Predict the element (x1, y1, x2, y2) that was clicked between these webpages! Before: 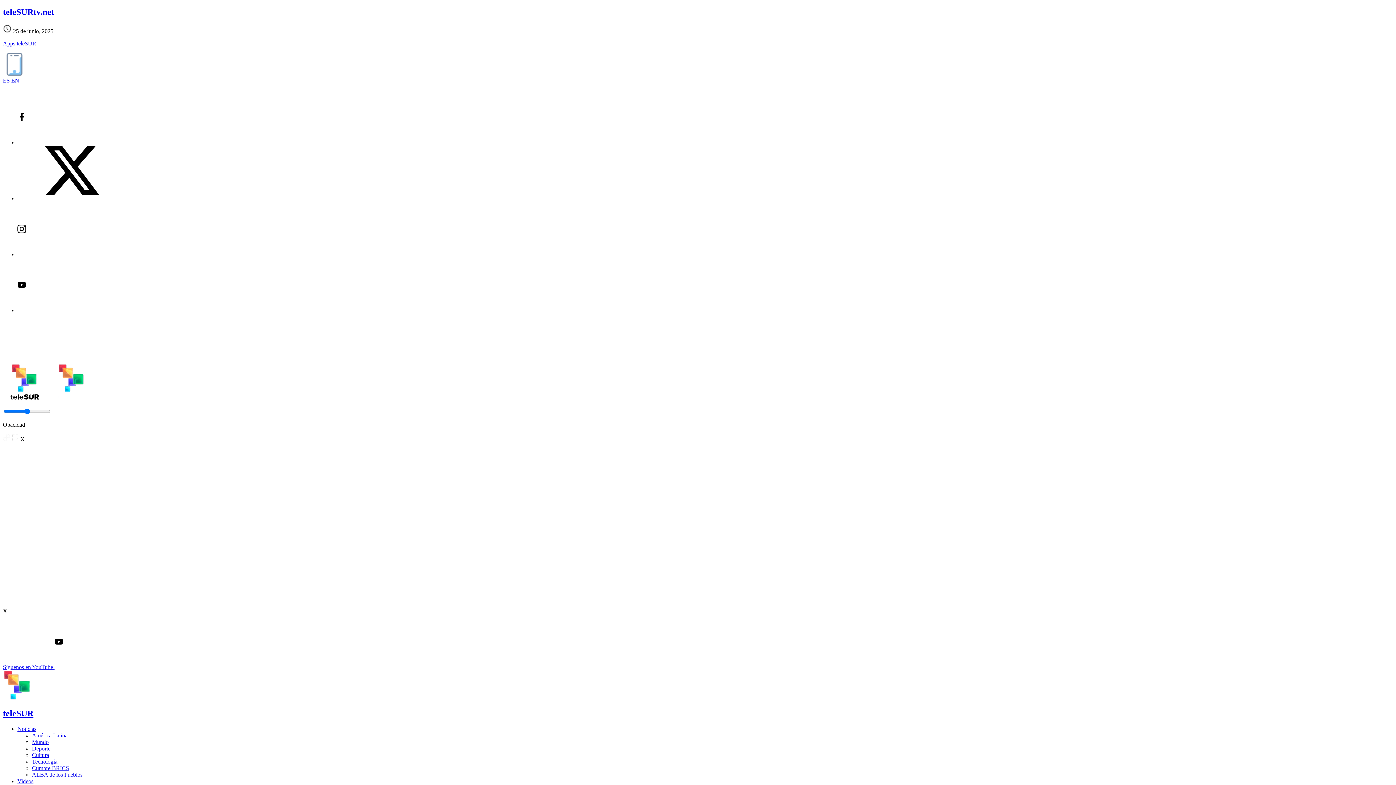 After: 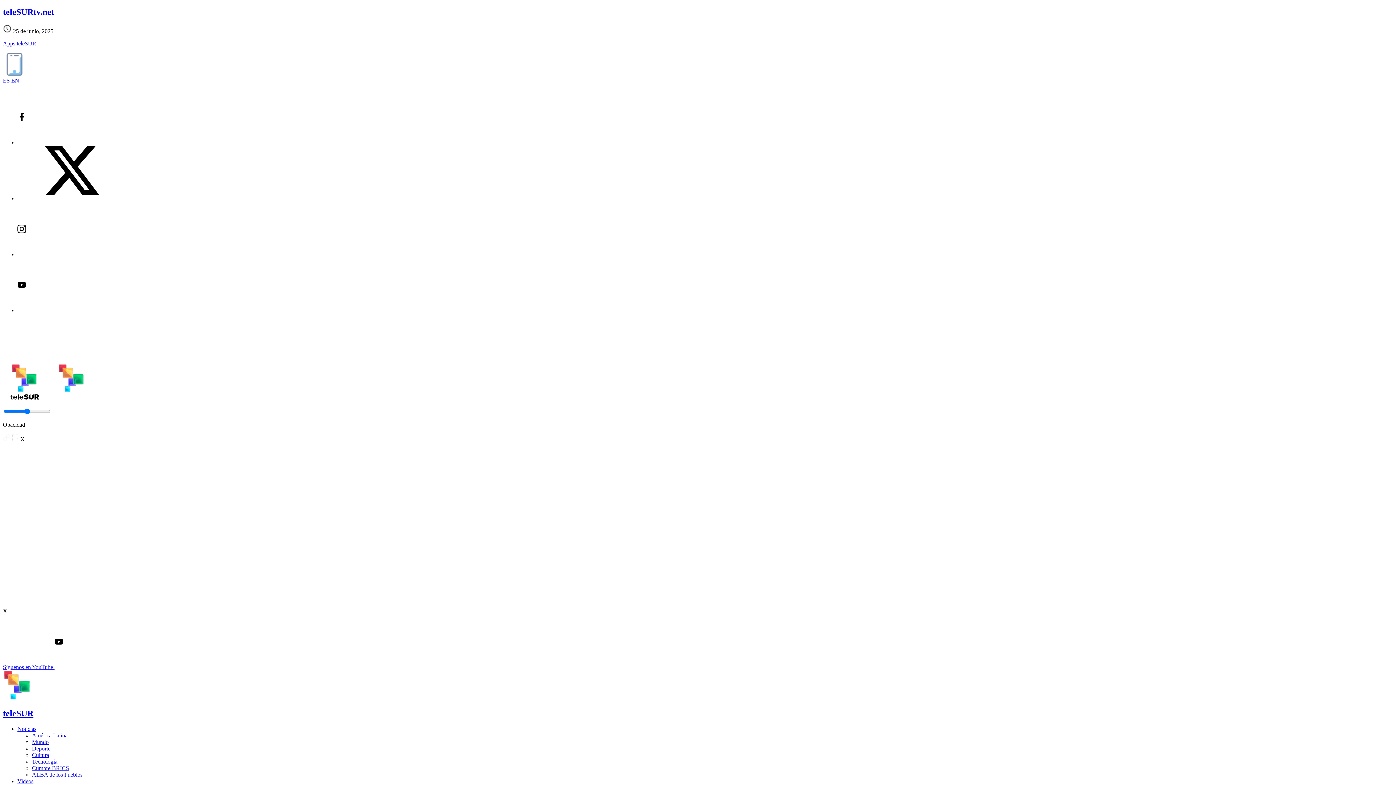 Action: bbox: (32, 771, 82, 778) label: ALBA de los Pueblos